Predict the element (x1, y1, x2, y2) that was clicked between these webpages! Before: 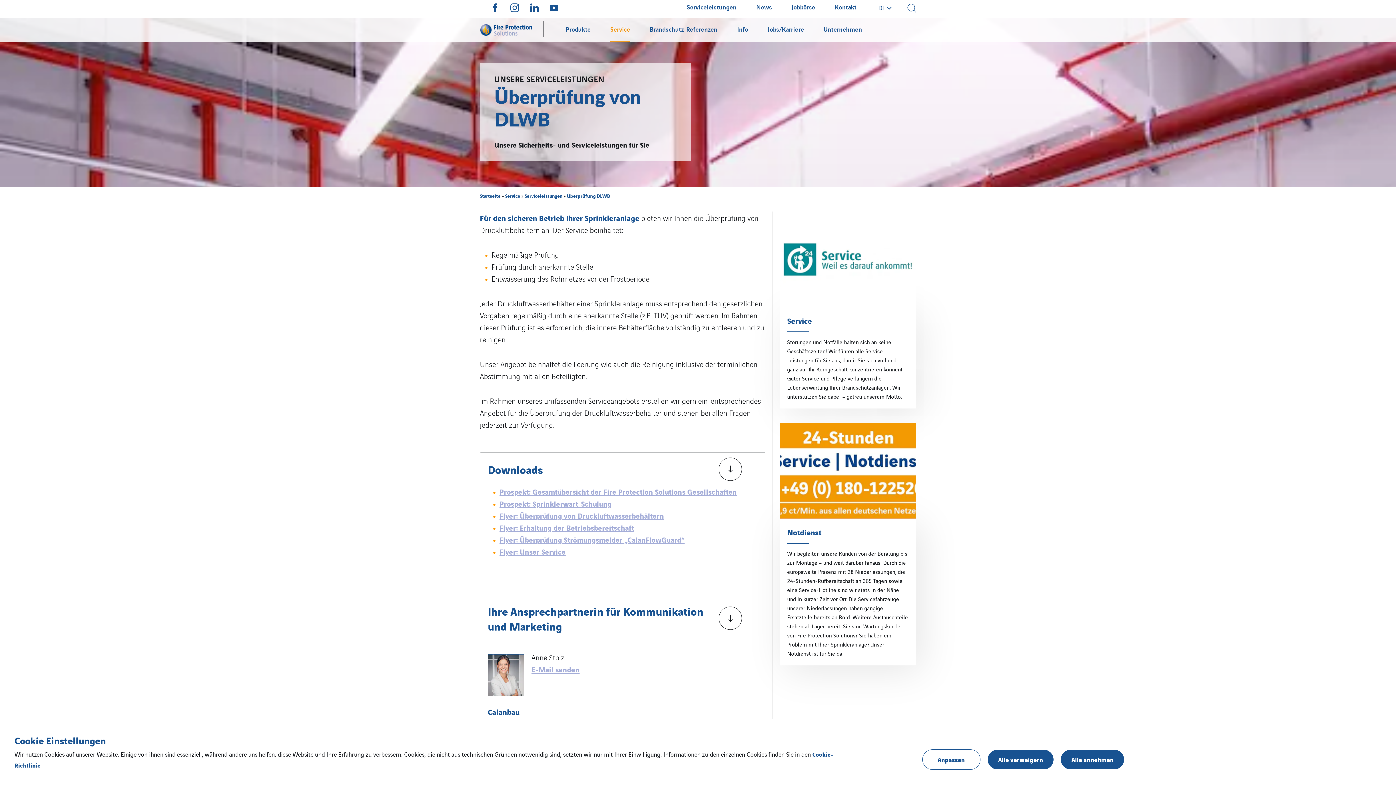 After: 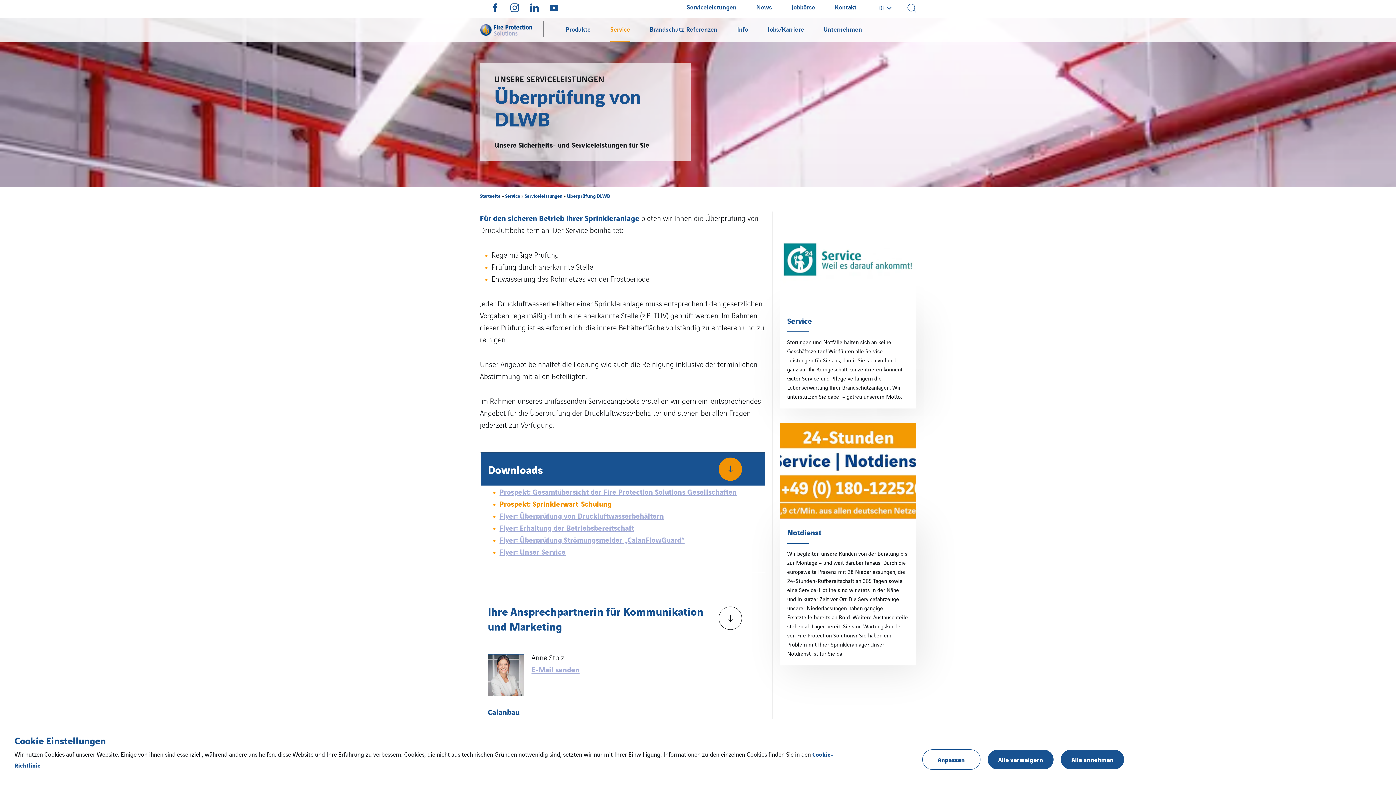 Action: bbox: (499, 498, 611, 509) label: Prospekt: Sprinklerwart-Schulung